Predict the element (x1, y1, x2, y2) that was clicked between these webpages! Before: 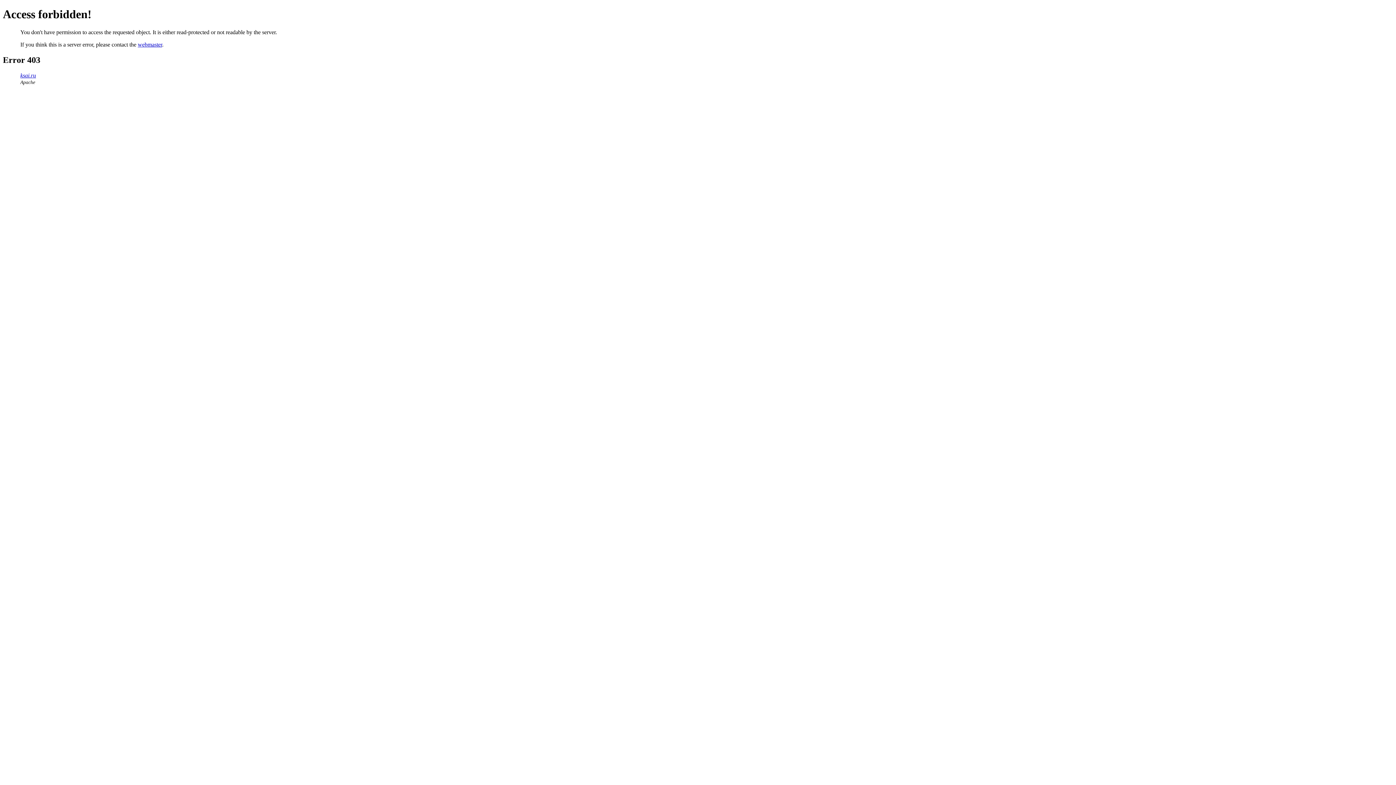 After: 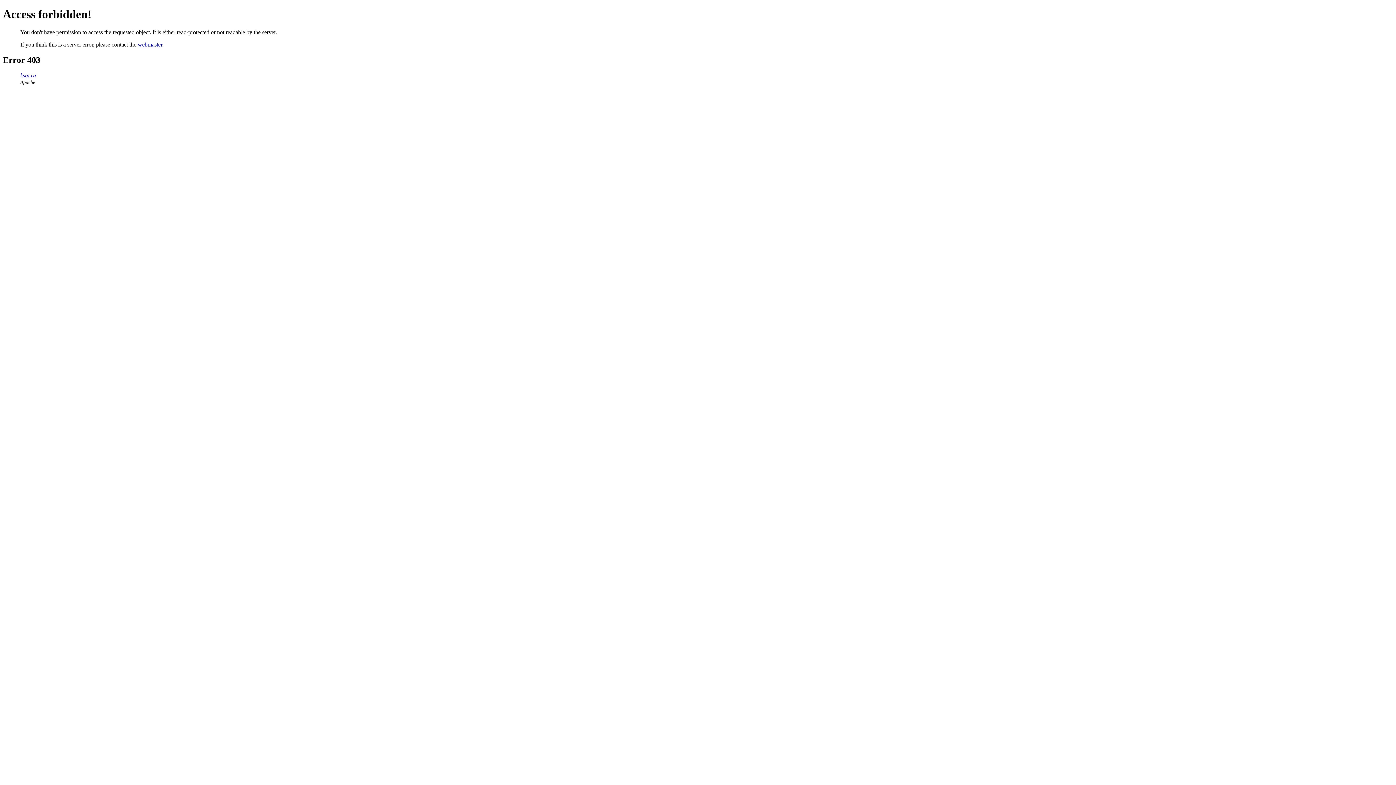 Action: label: webmaster bbox: (137, 41, 162, 47)